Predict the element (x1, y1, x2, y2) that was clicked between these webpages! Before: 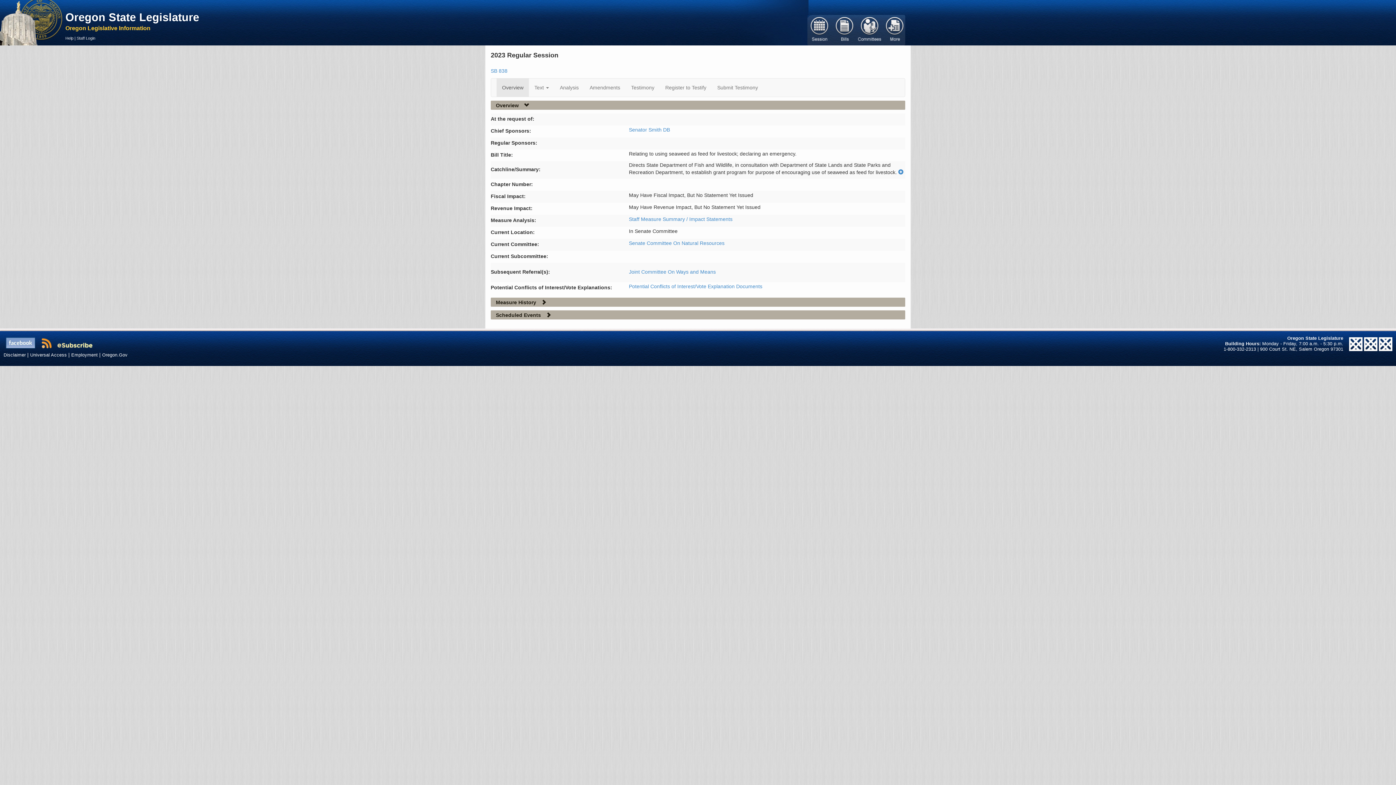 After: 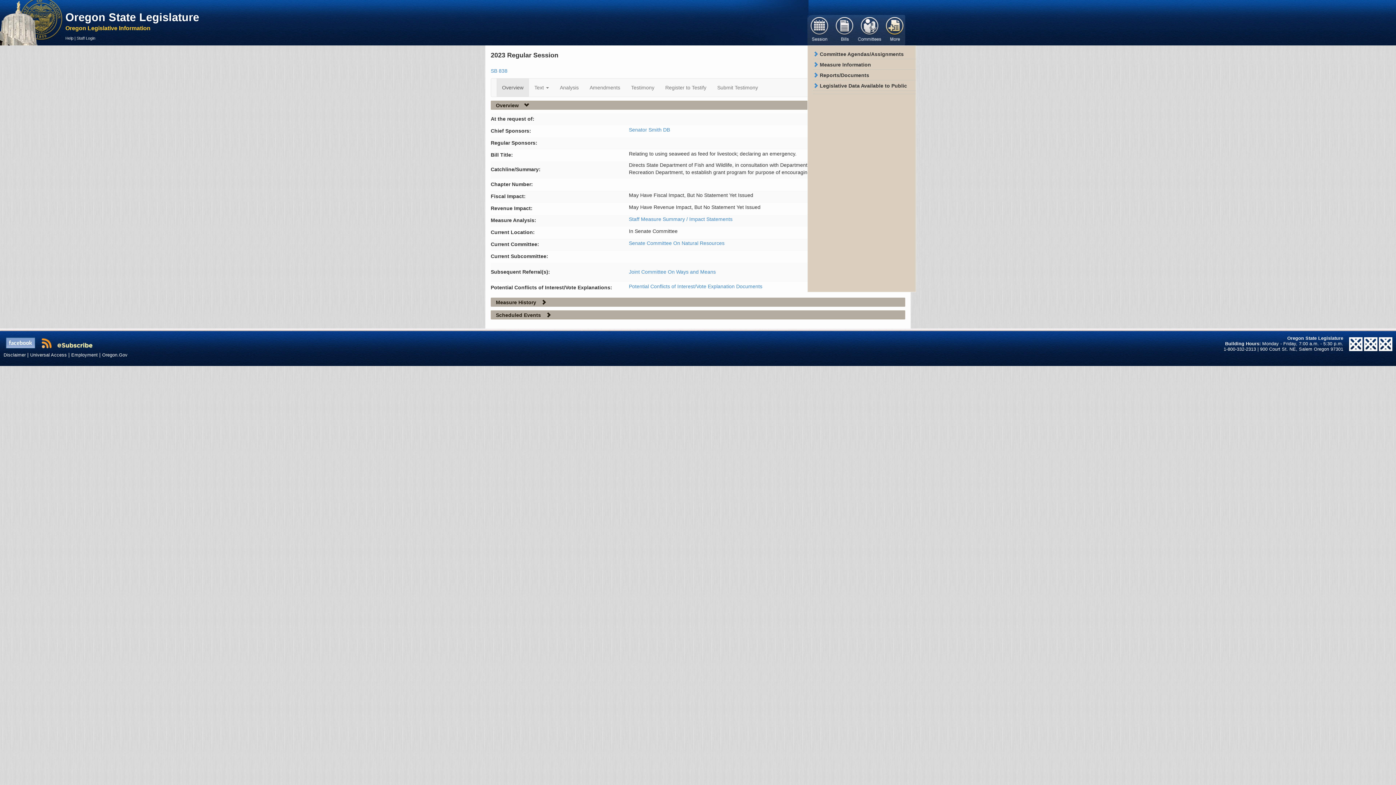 Action: label: Reports bbox: (882, 17, 907, 41)